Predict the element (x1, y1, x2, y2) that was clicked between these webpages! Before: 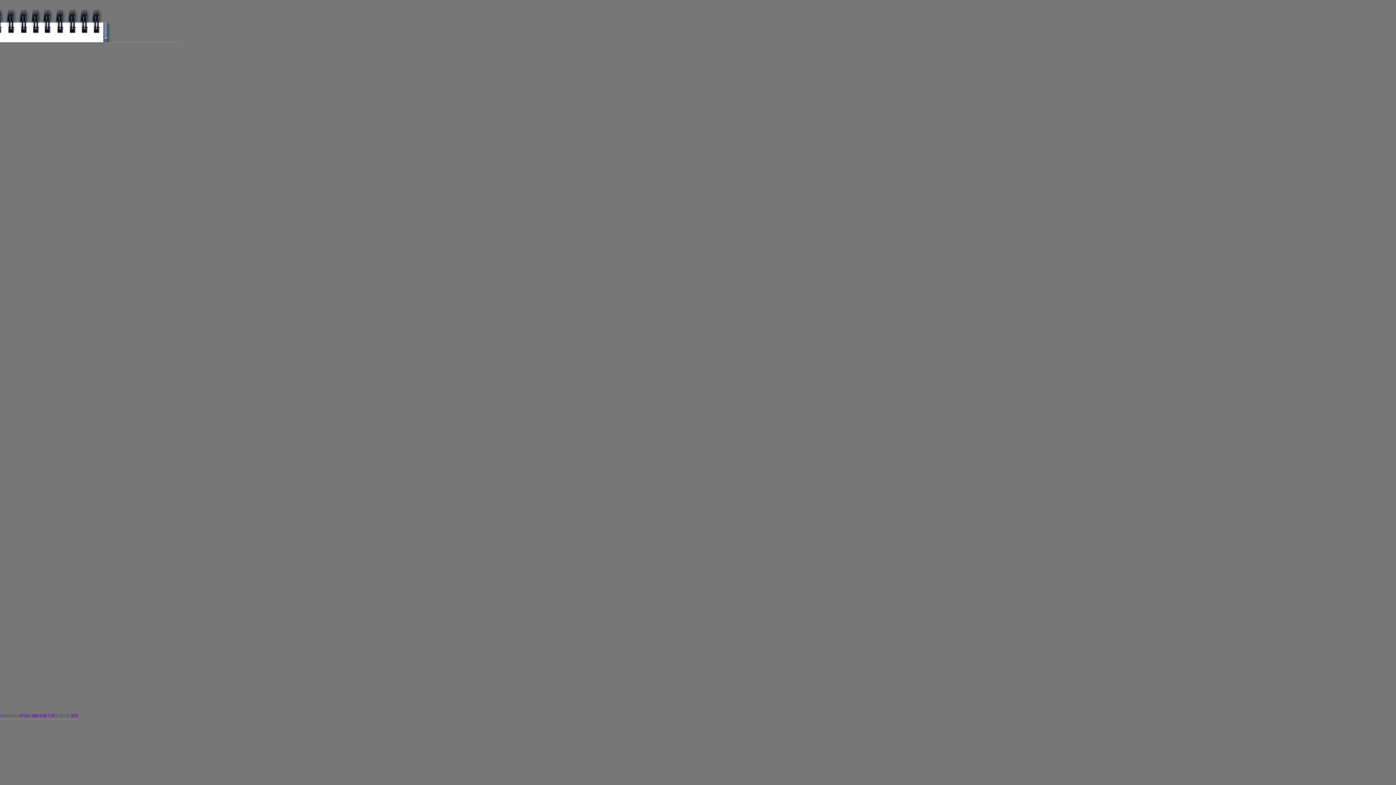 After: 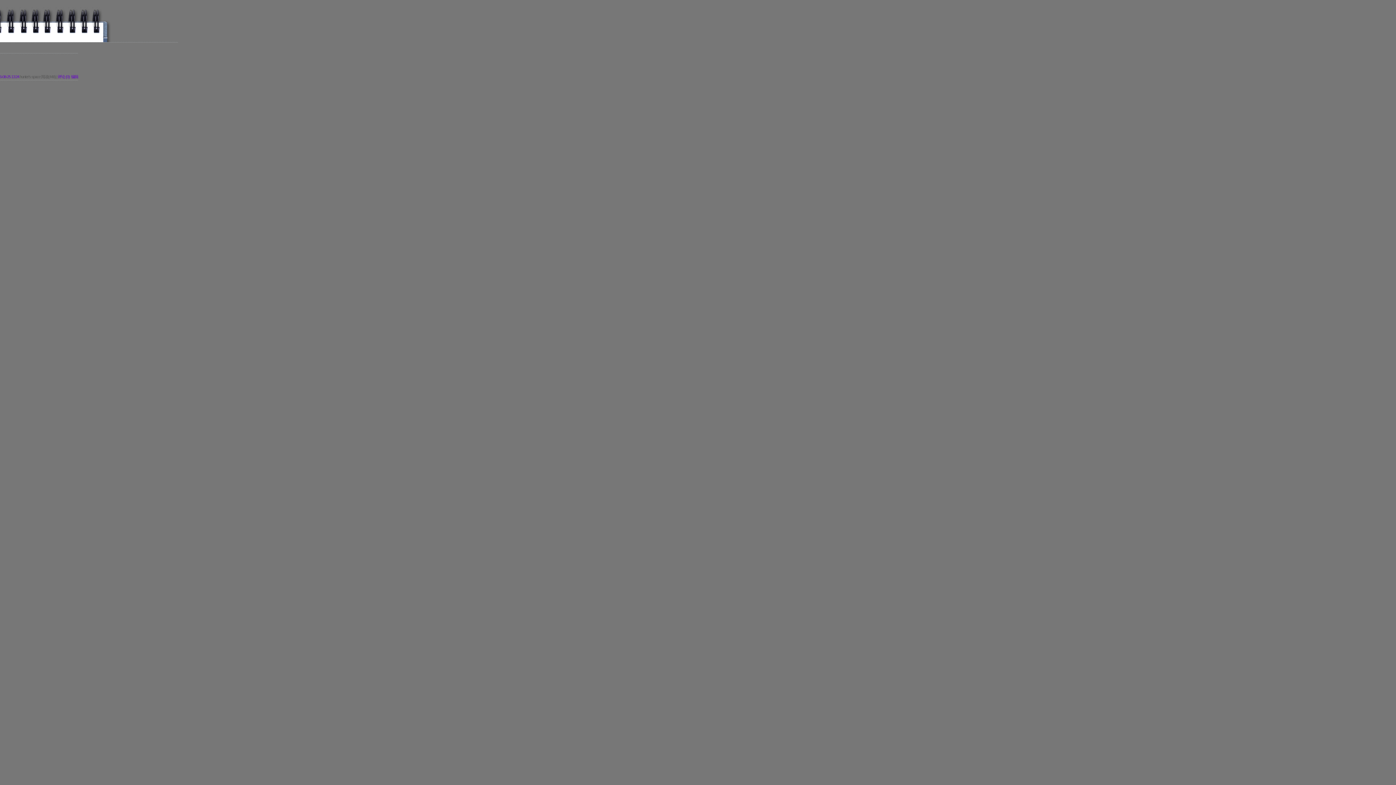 Action: label: 随笔 bbox: (70, 713, 78, 718)